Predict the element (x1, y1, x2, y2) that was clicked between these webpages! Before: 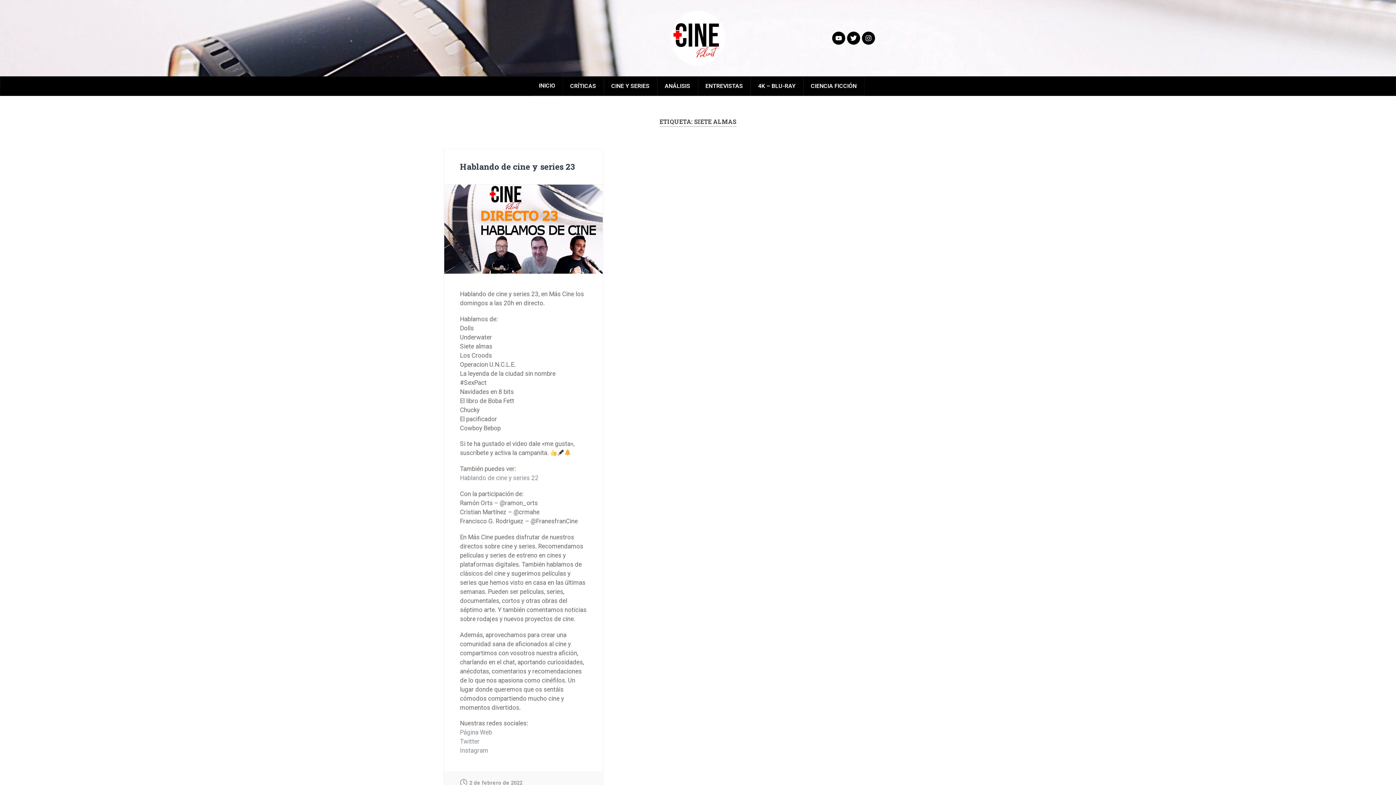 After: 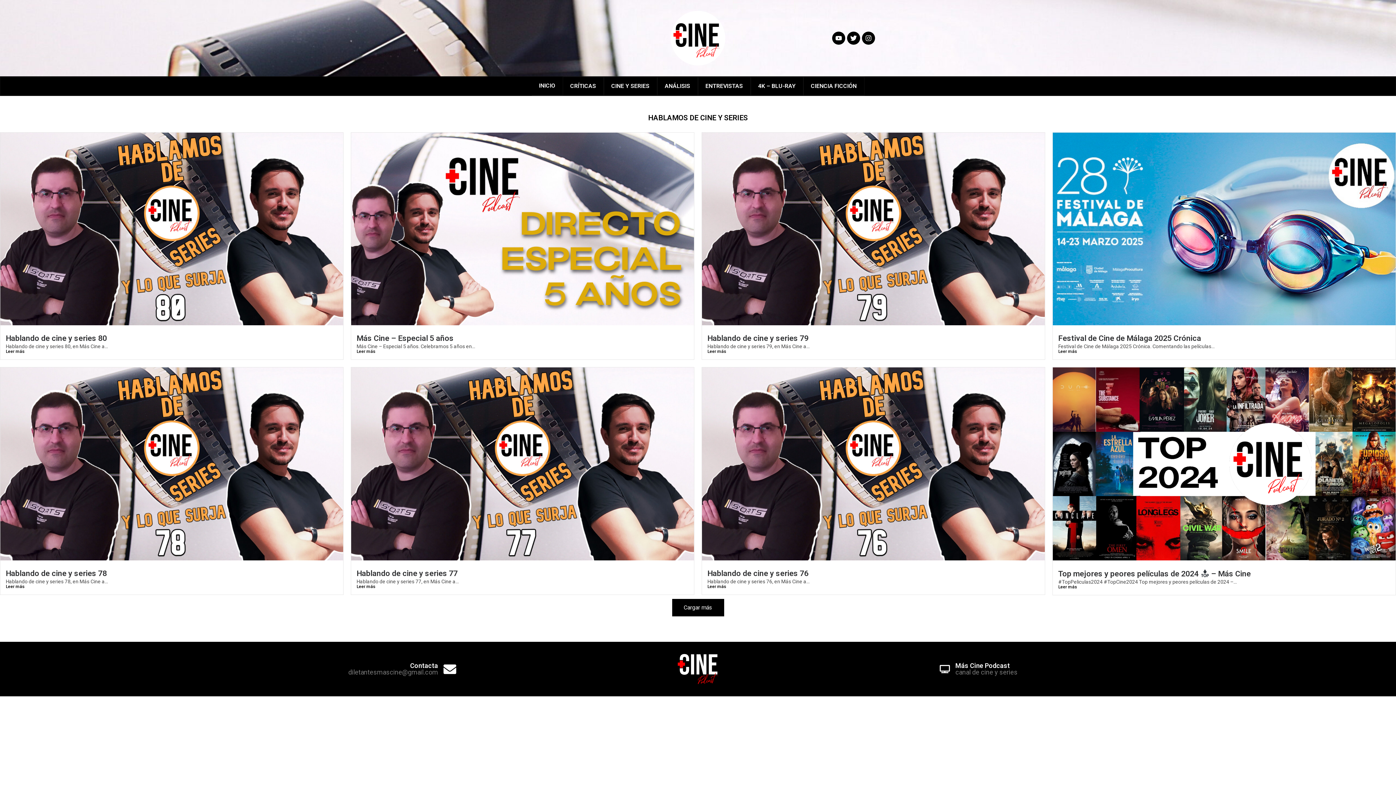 Action: label: CINE Y SERIES bbox: (603, 76, 657, 95)